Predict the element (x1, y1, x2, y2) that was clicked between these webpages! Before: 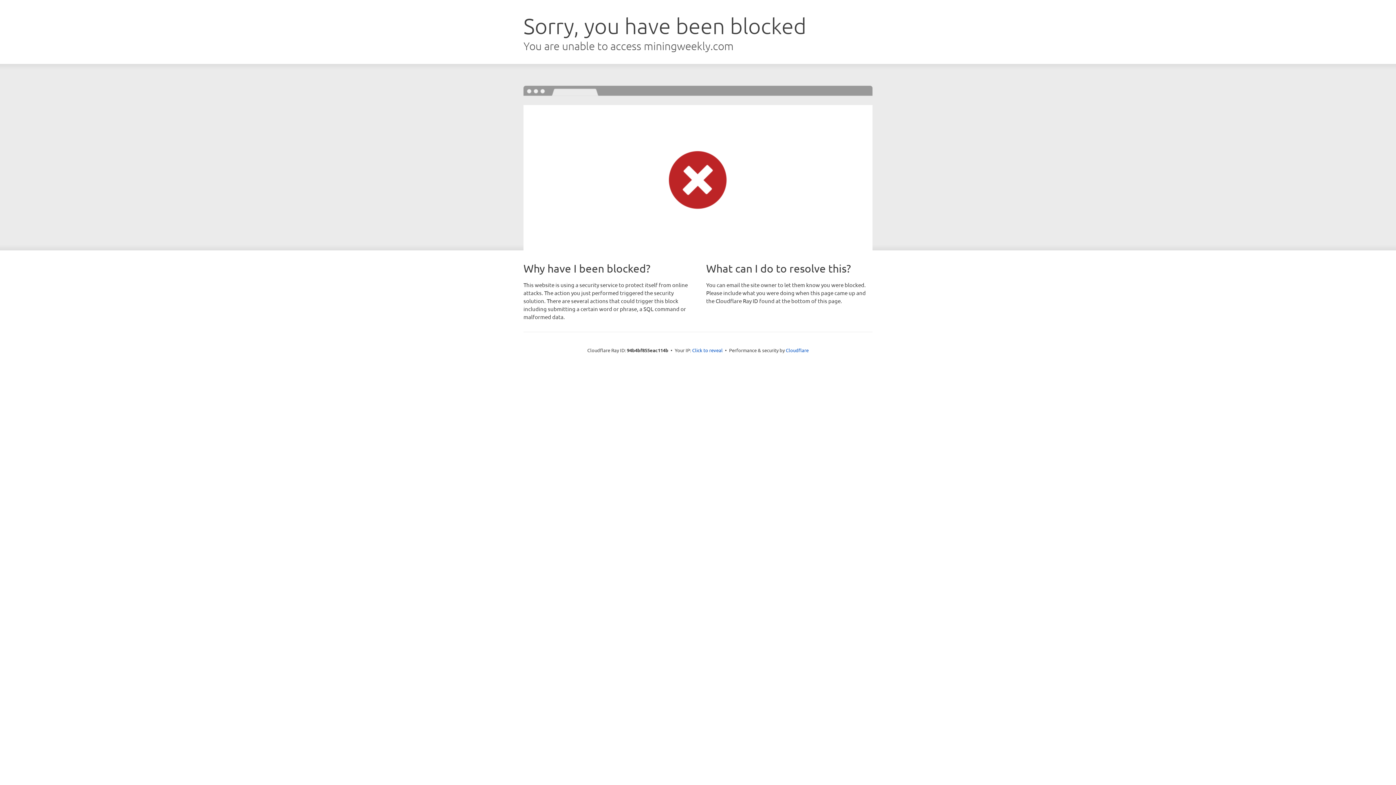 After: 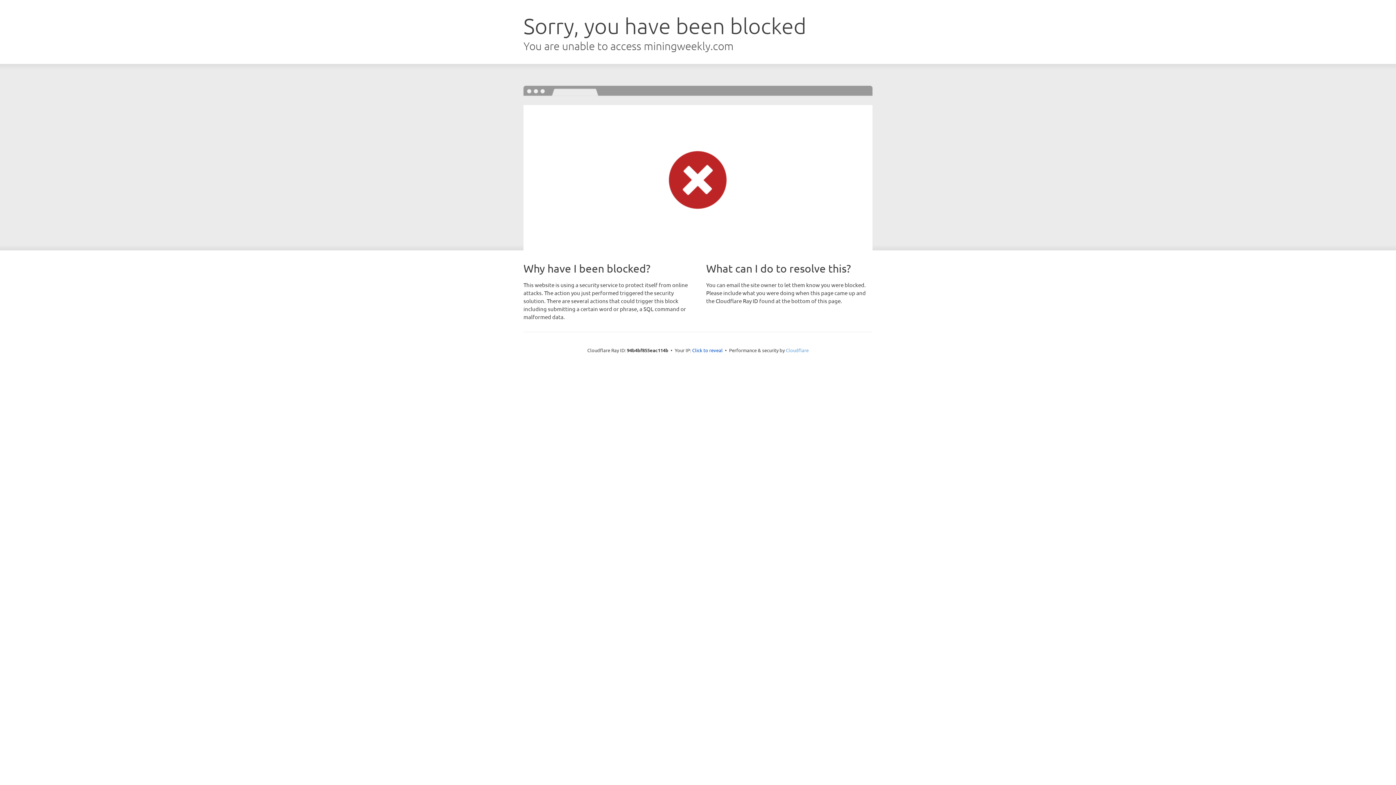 Action: label: Cloudflare bbox: (786, 347, 808, 353)